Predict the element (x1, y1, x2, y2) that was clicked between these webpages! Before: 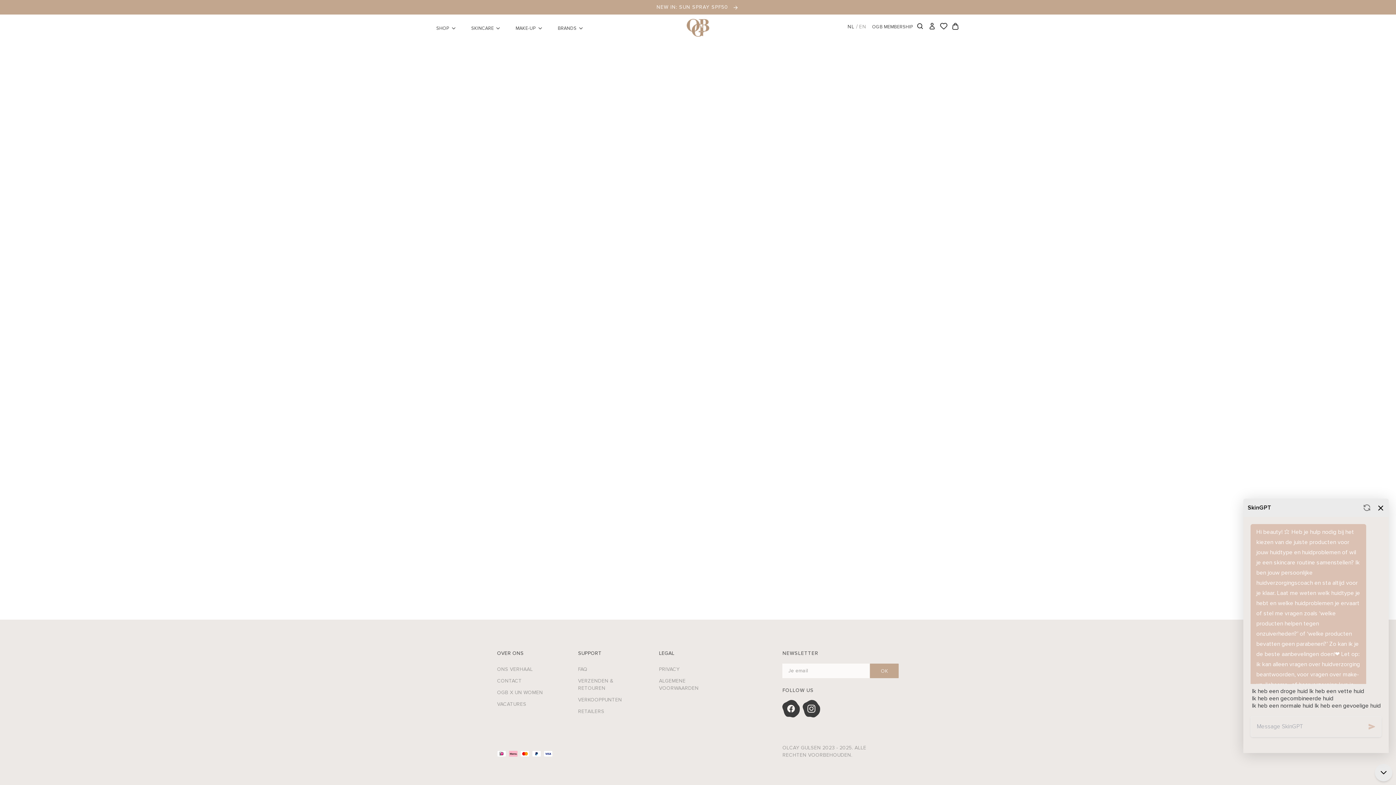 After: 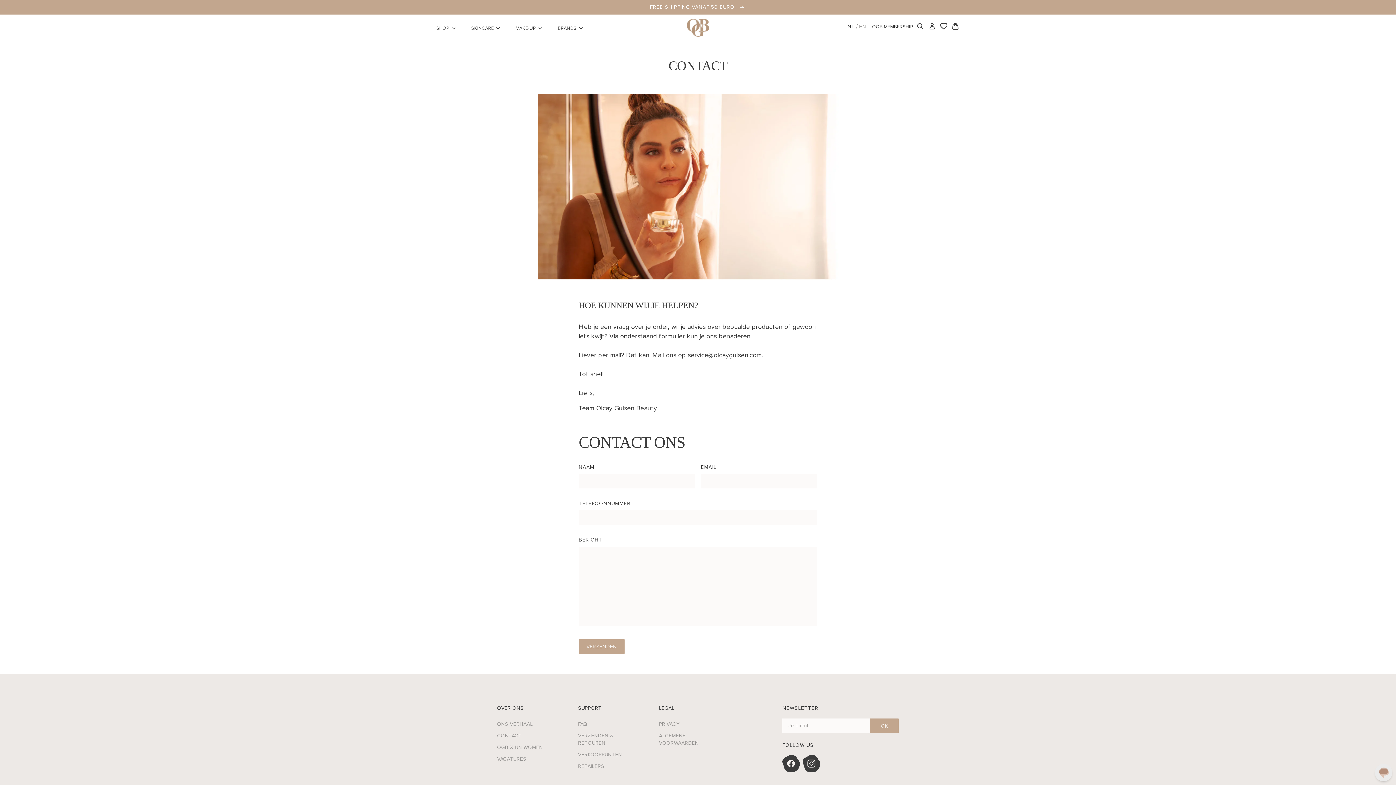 Action: label: CONTACT bbox: (497, 675, 557, 687)